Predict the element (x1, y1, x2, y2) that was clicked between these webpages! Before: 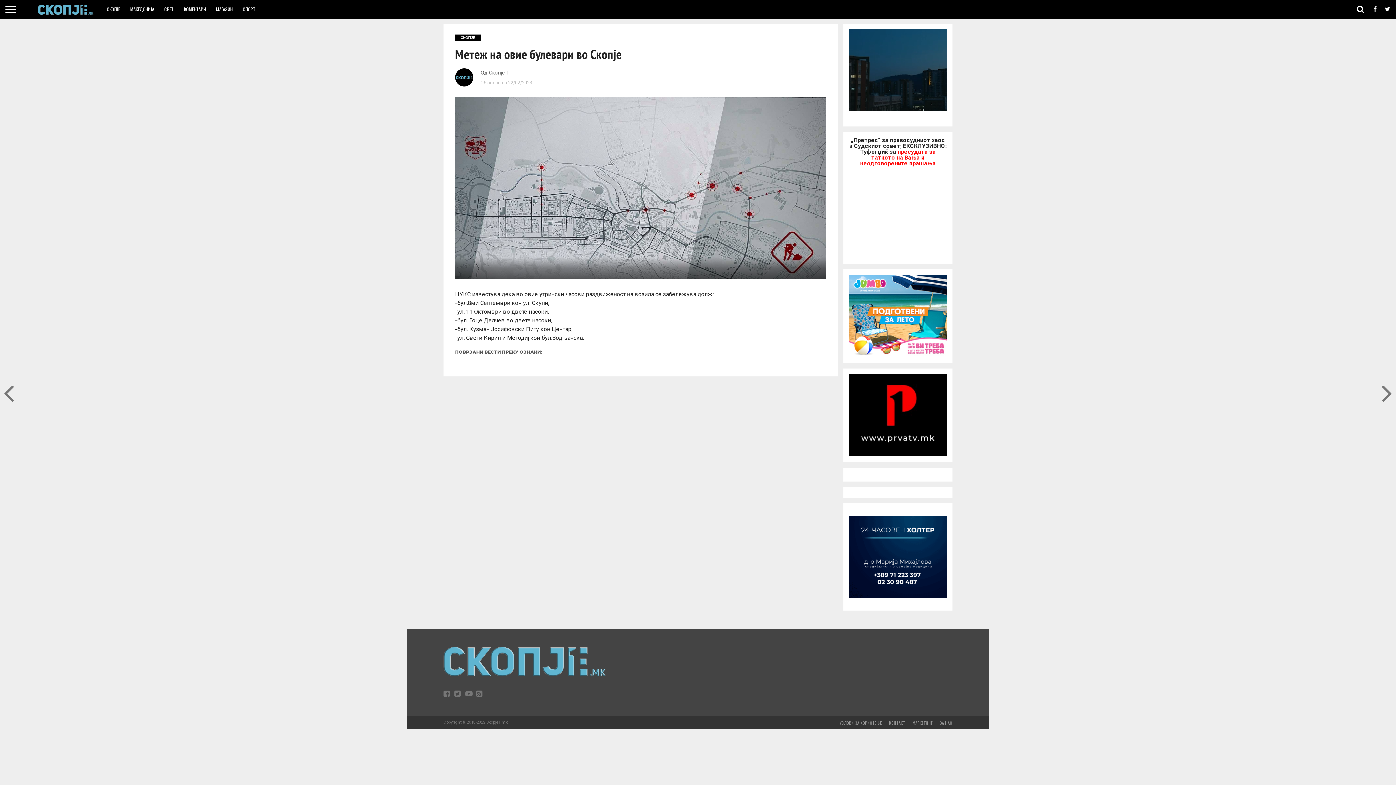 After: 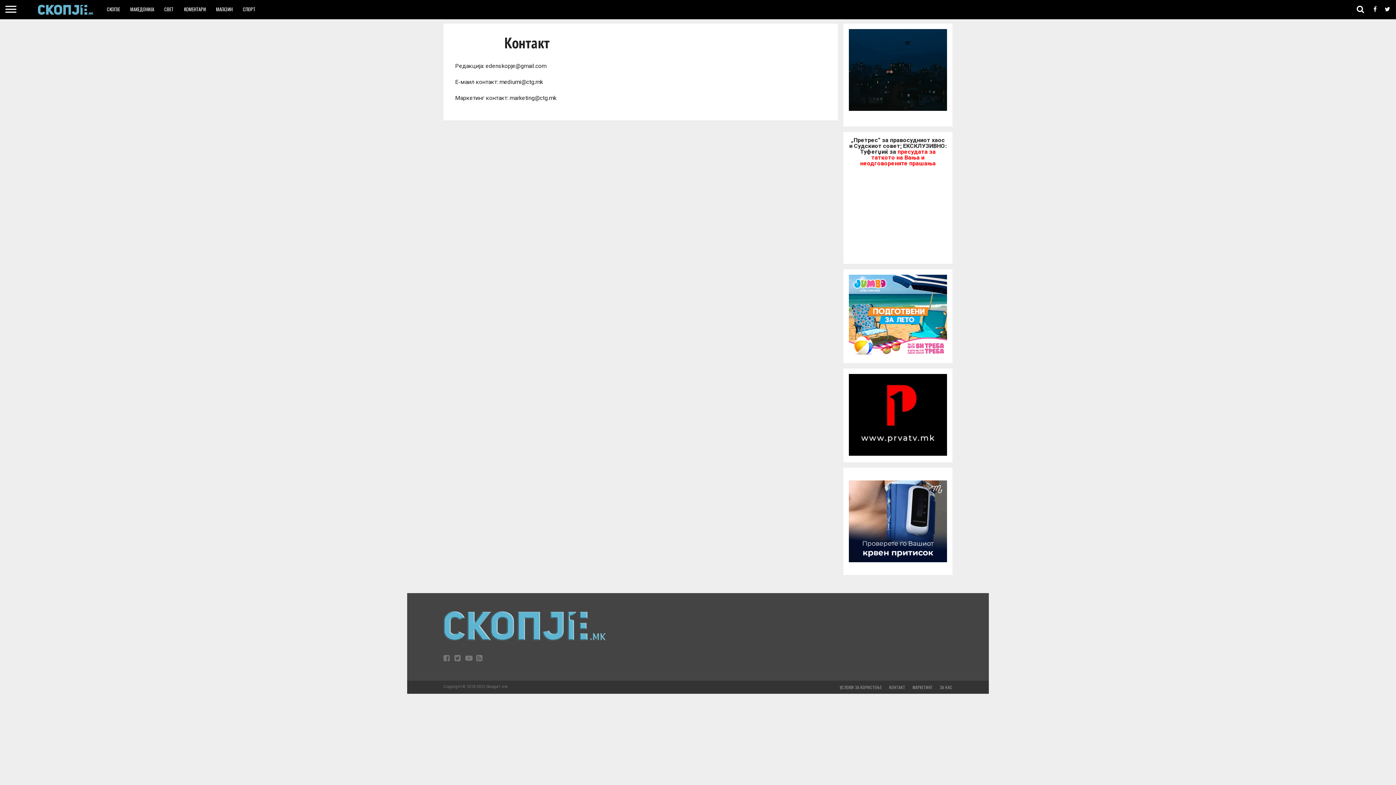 Action: label: КОНТАКТ bbox: (889, 720, 905, 726)